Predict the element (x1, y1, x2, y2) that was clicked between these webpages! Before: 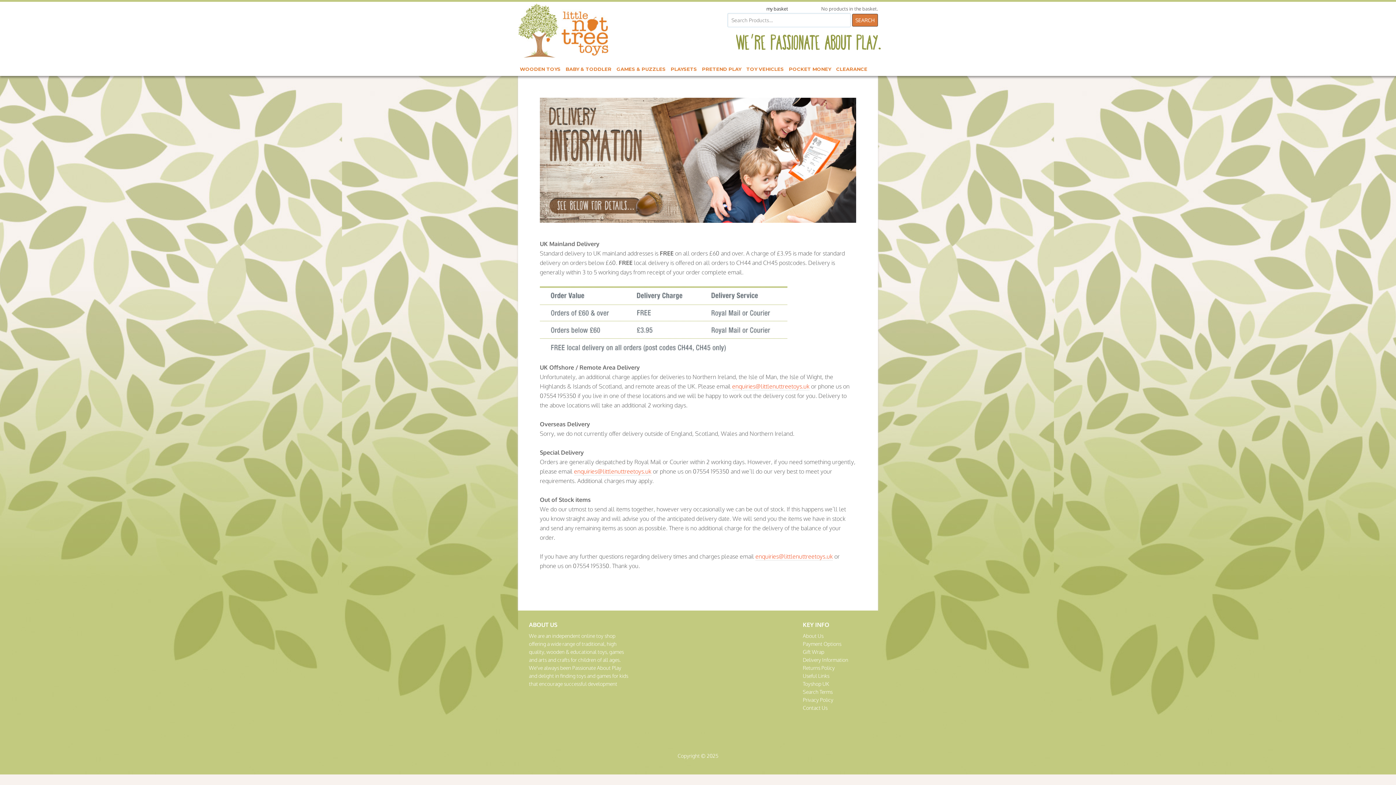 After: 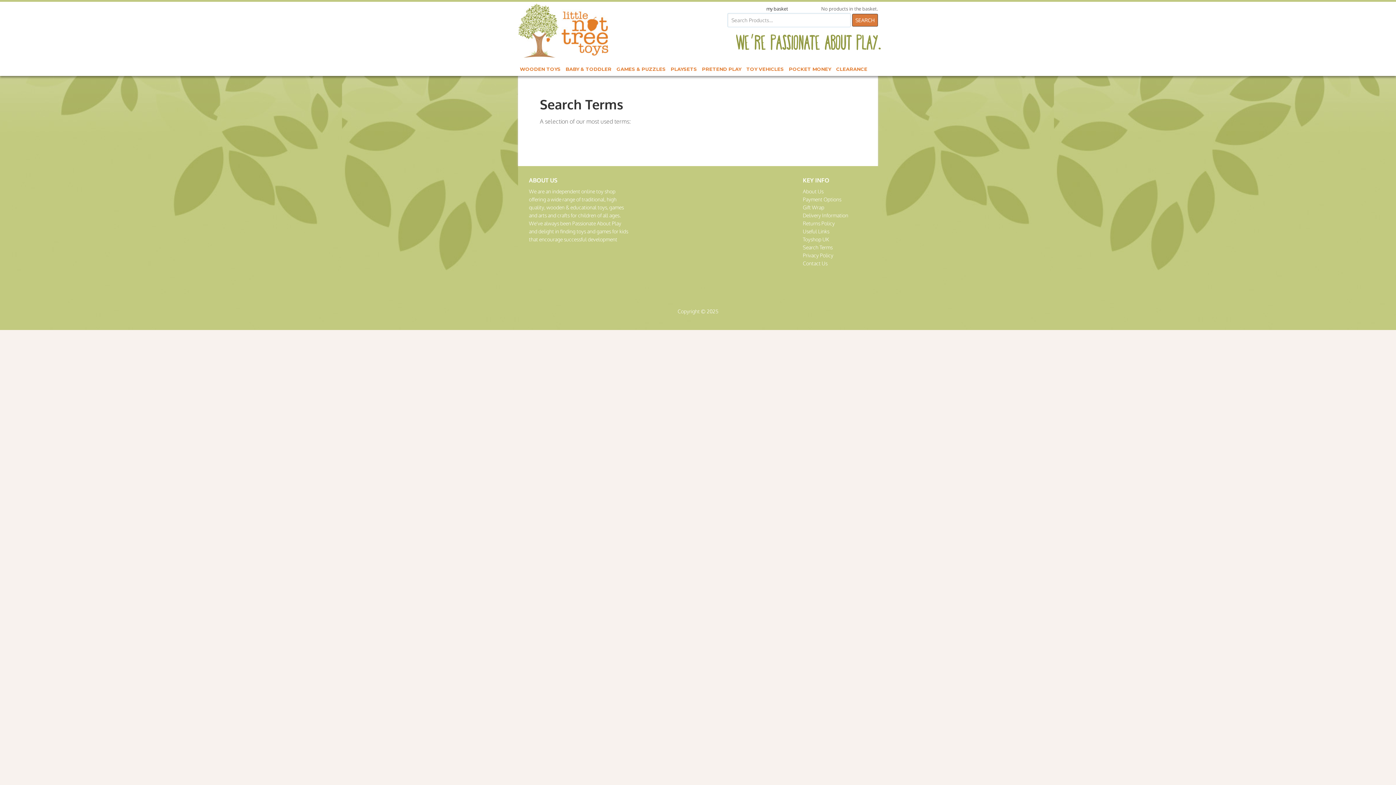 Action: label: Search Terms bbox: (803, 689, 832, 695)